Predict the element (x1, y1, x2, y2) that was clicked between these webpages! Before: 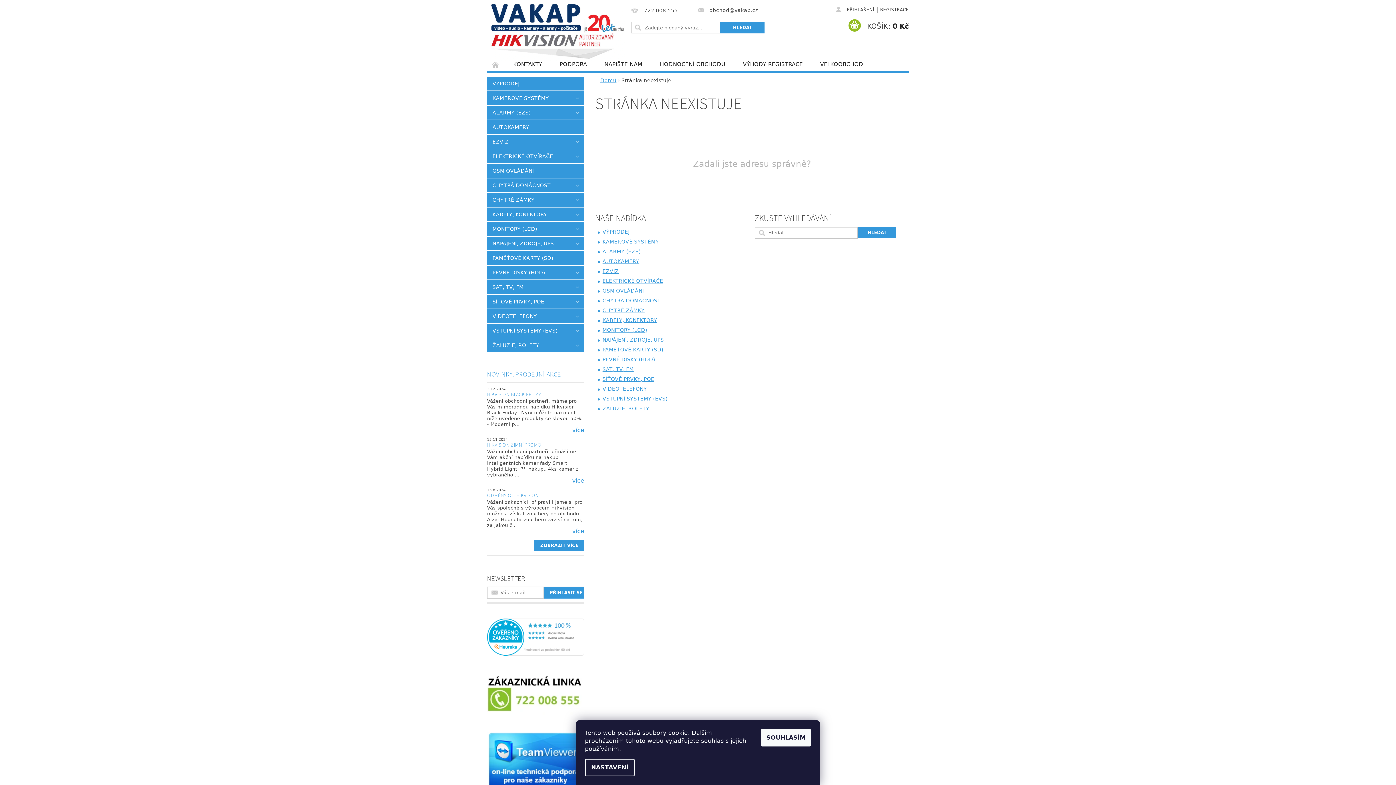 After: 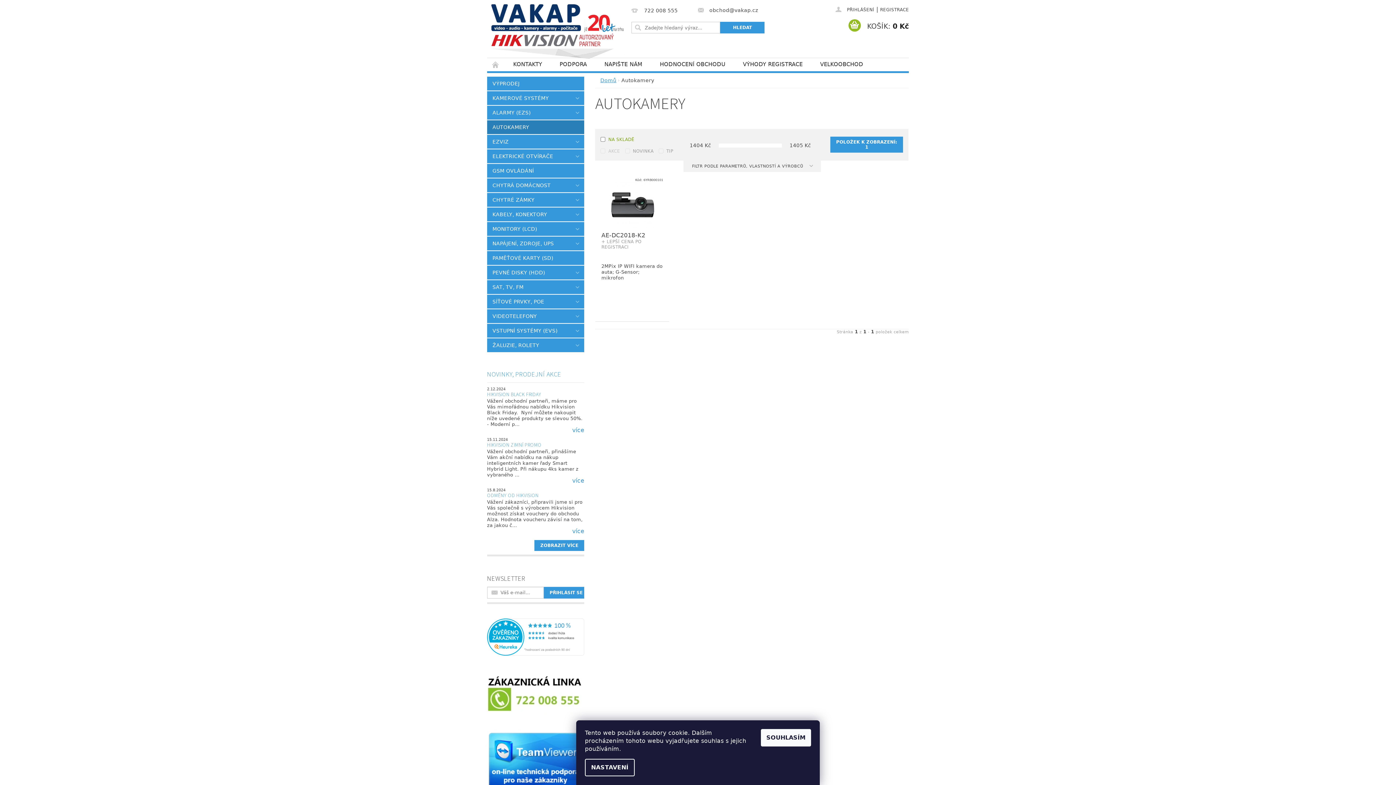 Action: label: AUTOKAMERY bbox: (487, 120, 584, 134)